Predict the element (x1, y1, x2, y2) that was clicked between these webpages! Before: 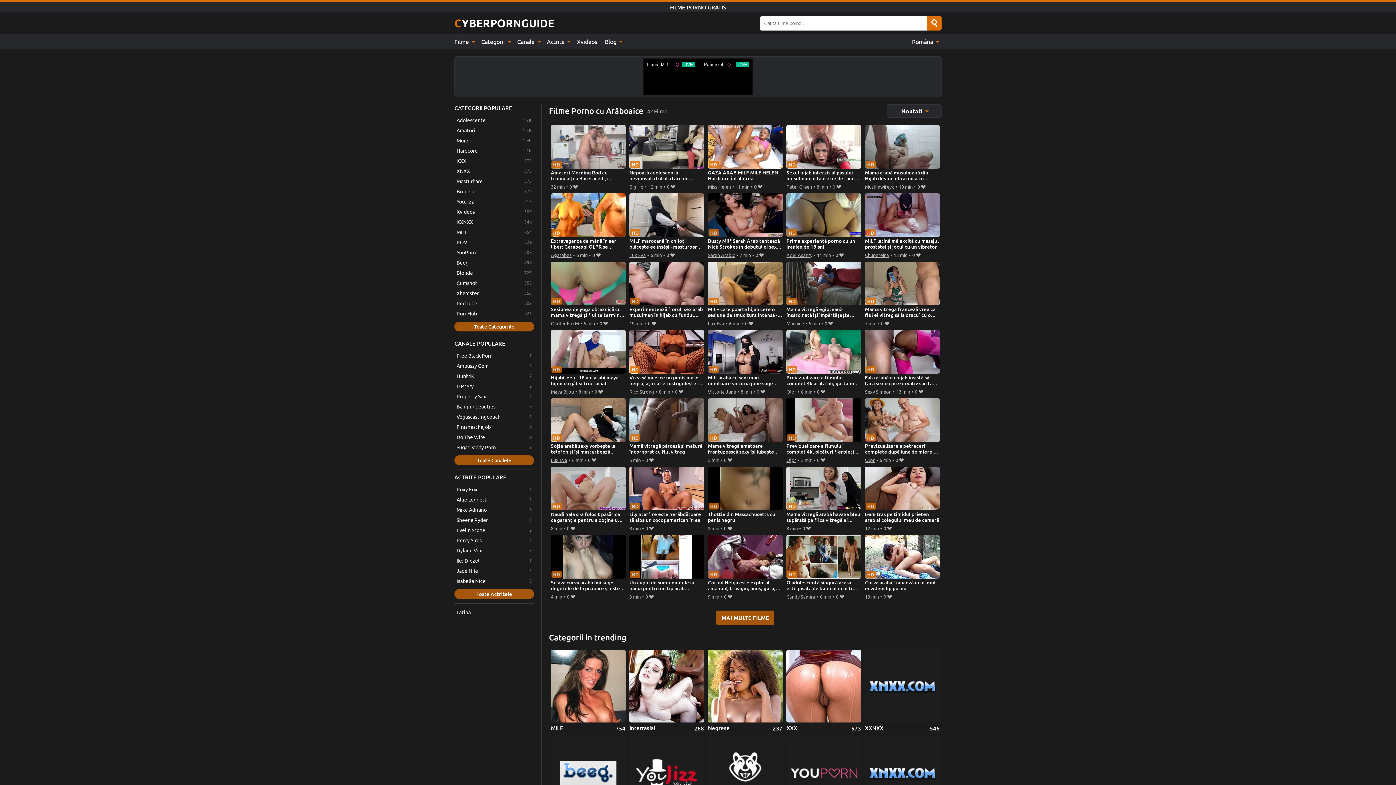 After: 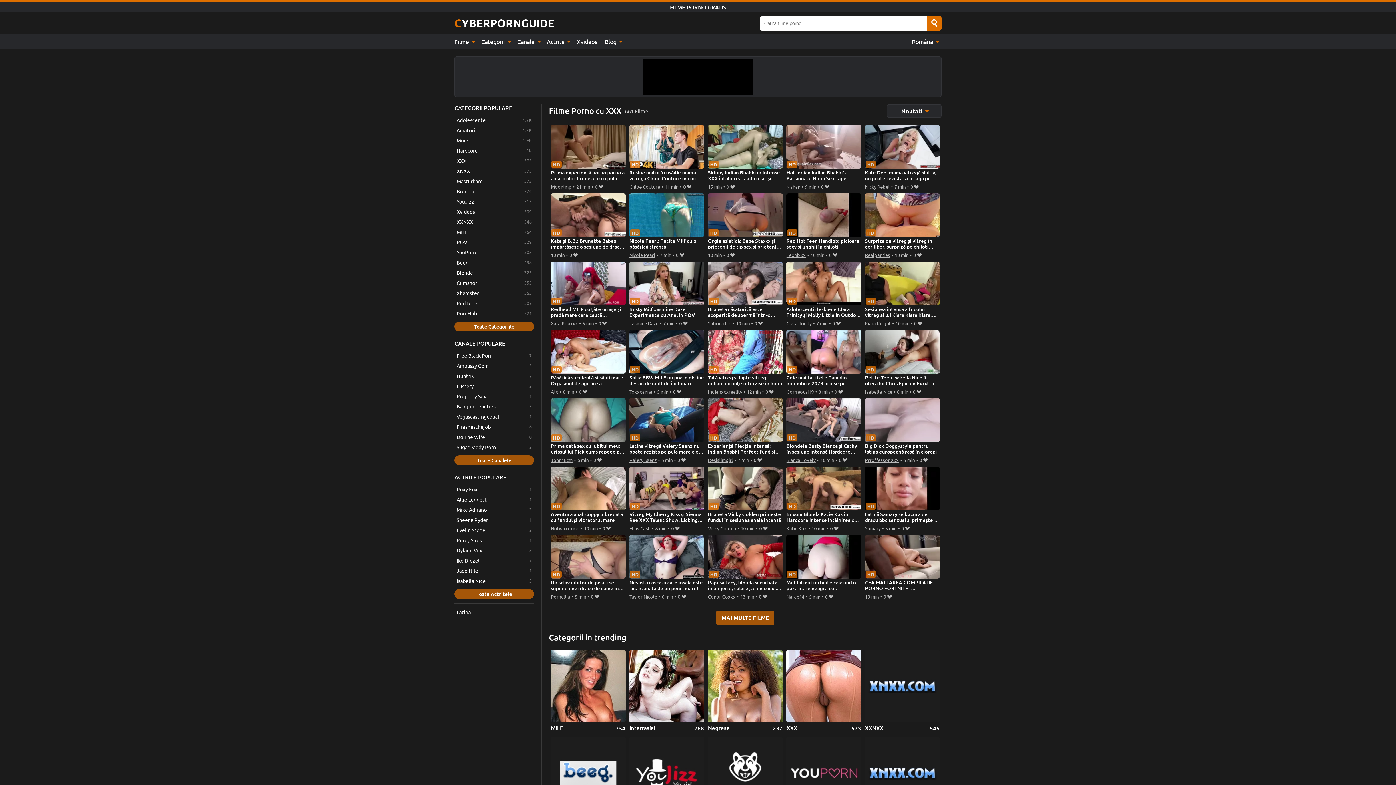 Action: label: XXX bbox: (786, 650, 861, 732)